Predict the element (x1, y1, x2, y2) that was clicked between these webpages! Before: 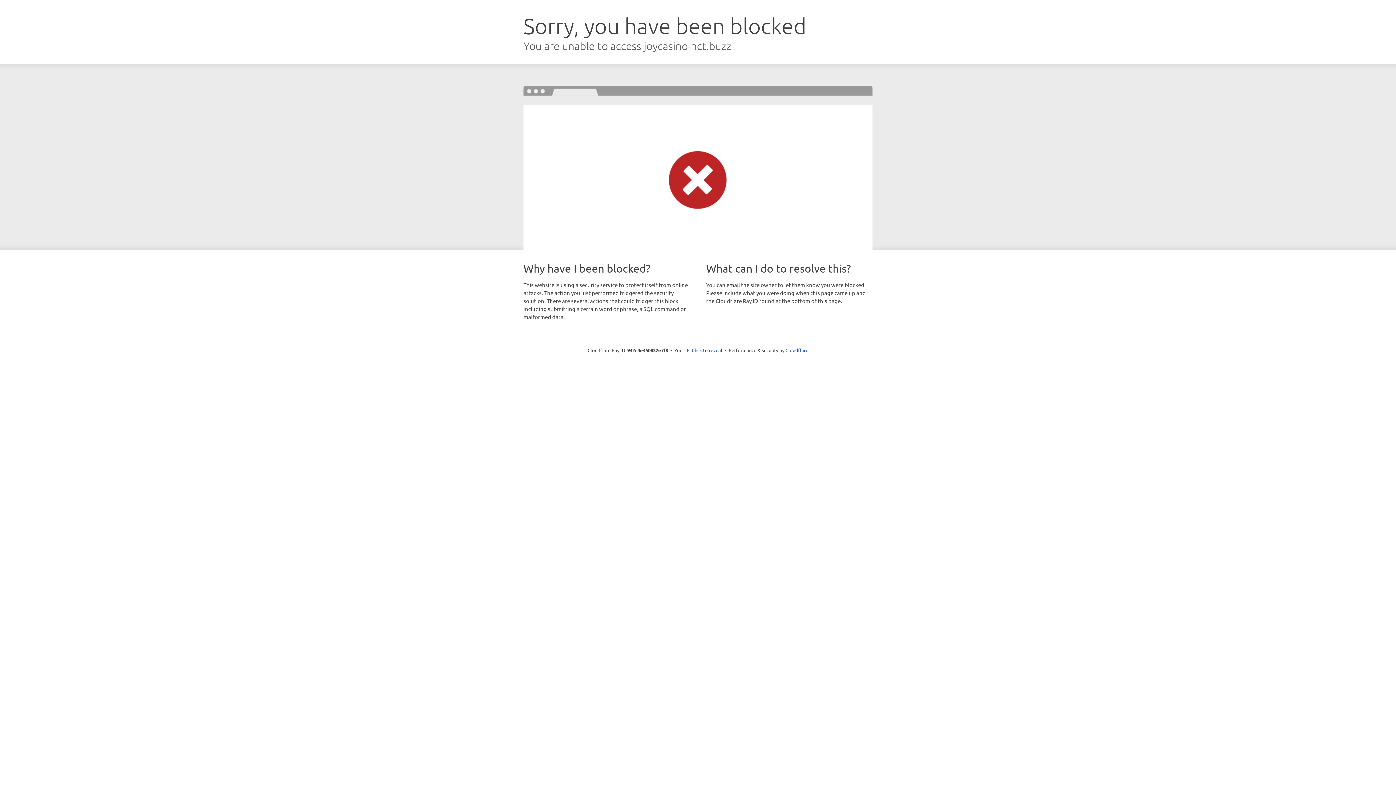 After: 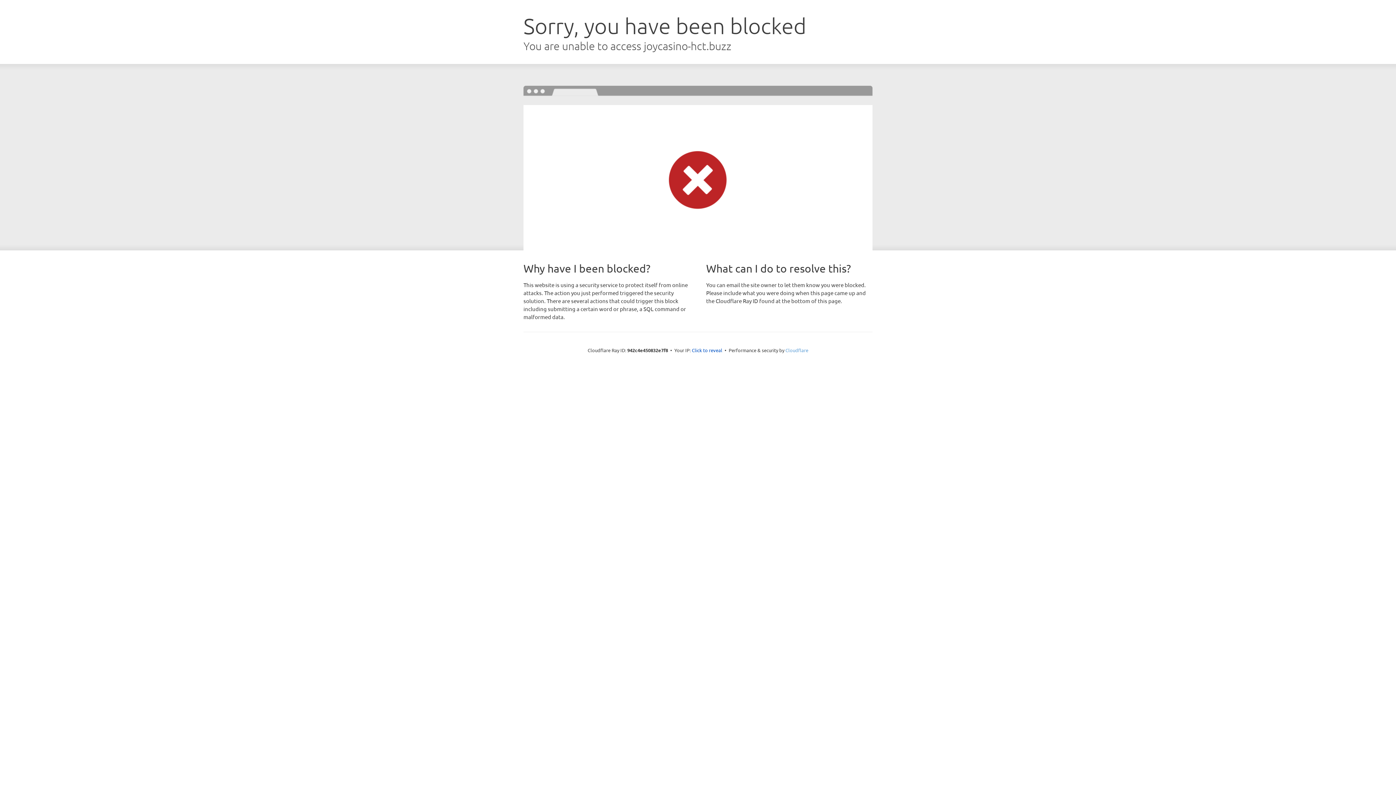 Action: label: Cloudflare bbox: (785, 347, 808, 353)